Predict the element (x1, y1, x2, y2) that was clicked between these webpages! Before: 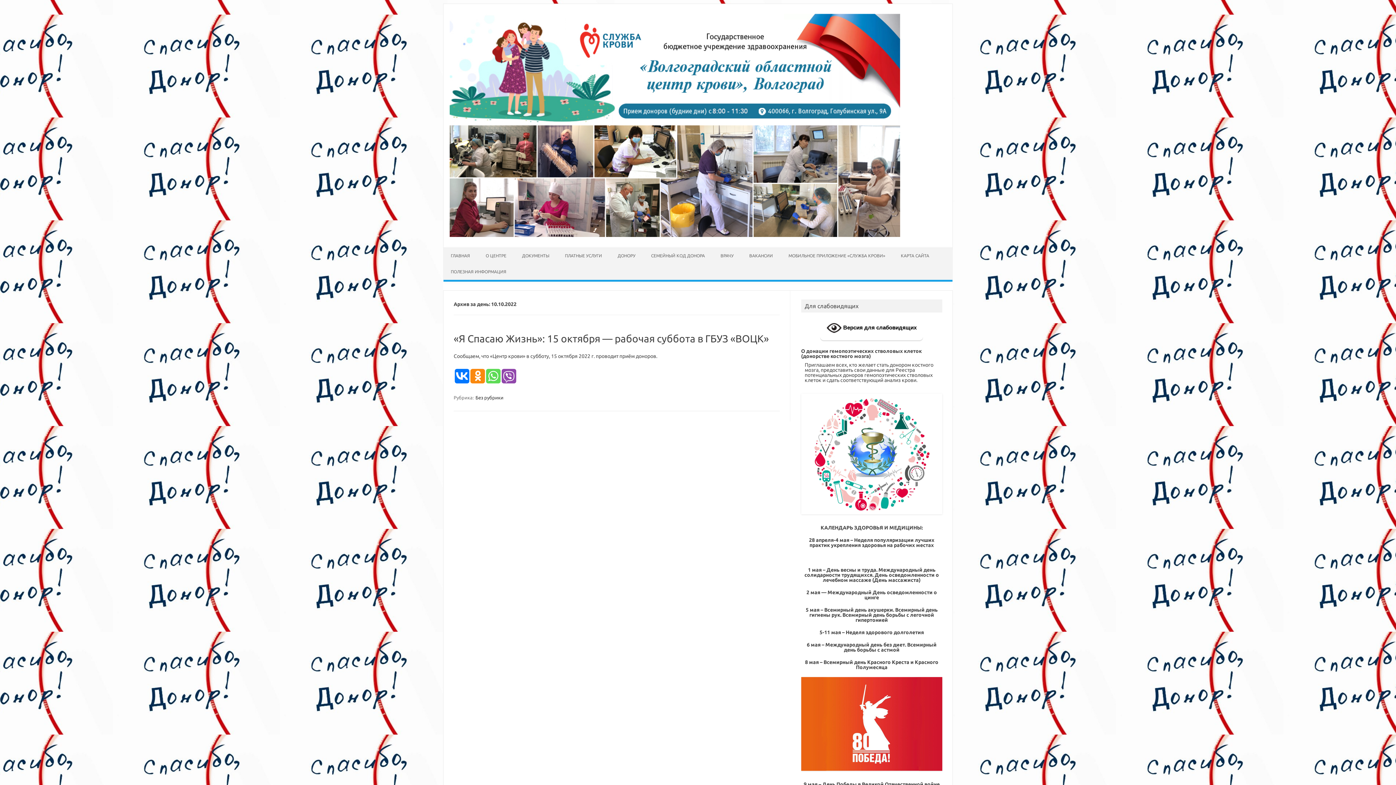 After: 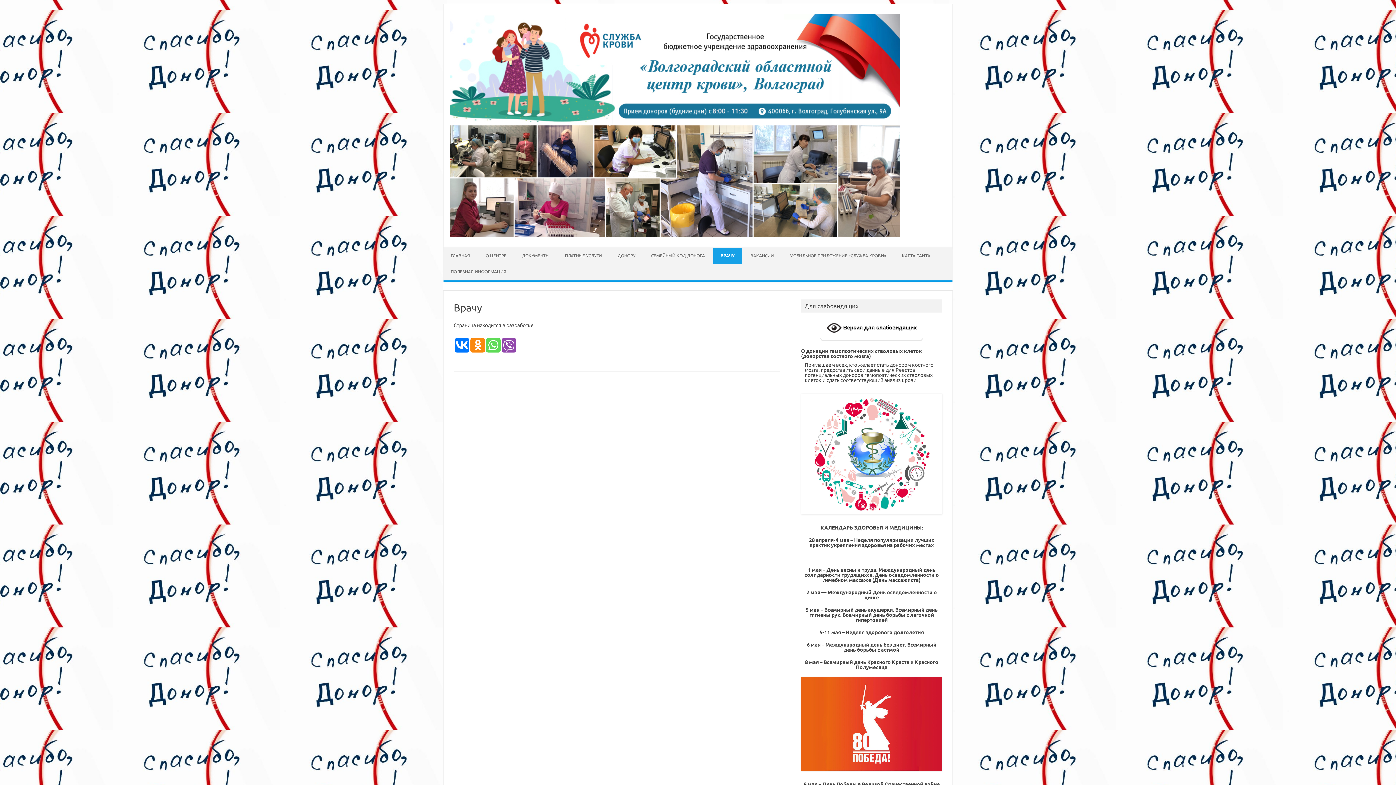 Action: label: ВРАЧУ bbox: (713, 248, 741, 264)